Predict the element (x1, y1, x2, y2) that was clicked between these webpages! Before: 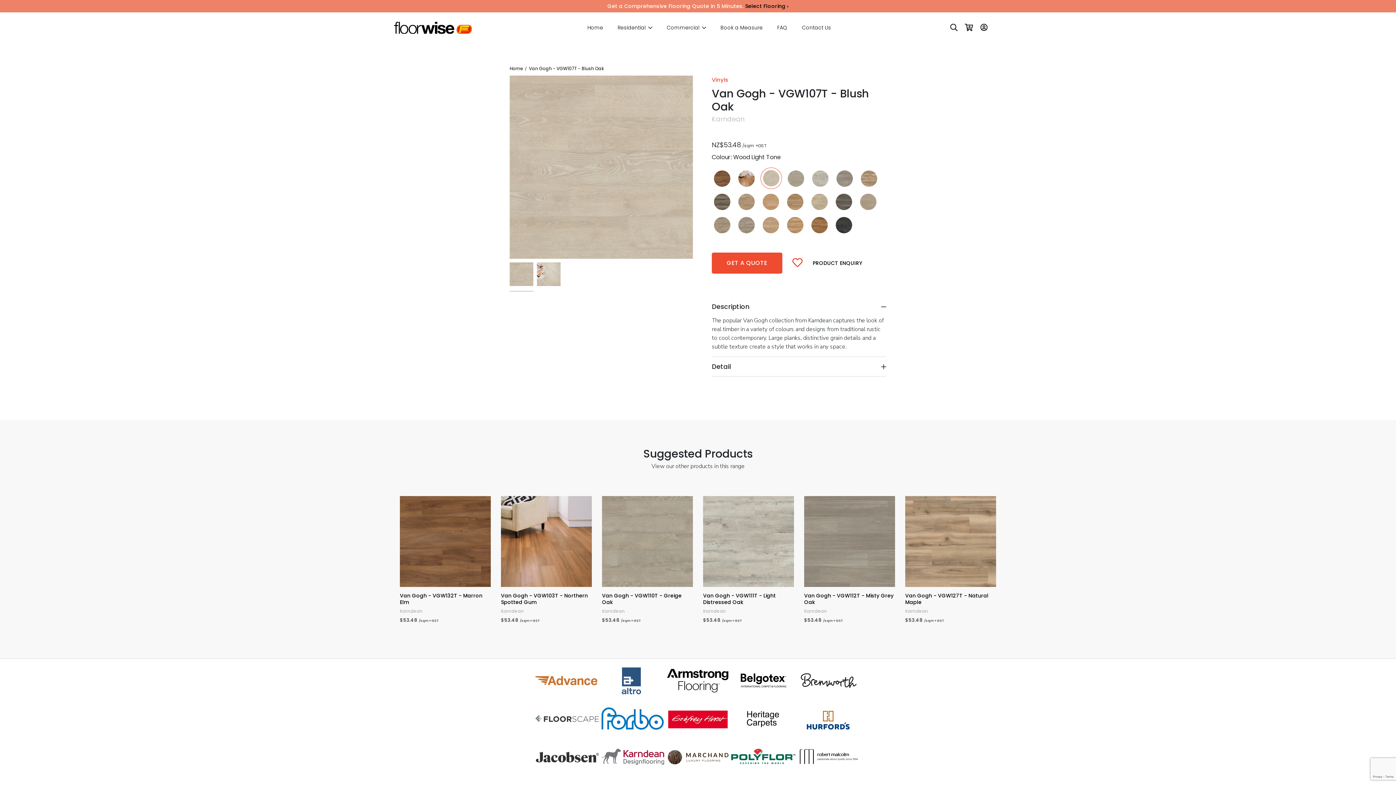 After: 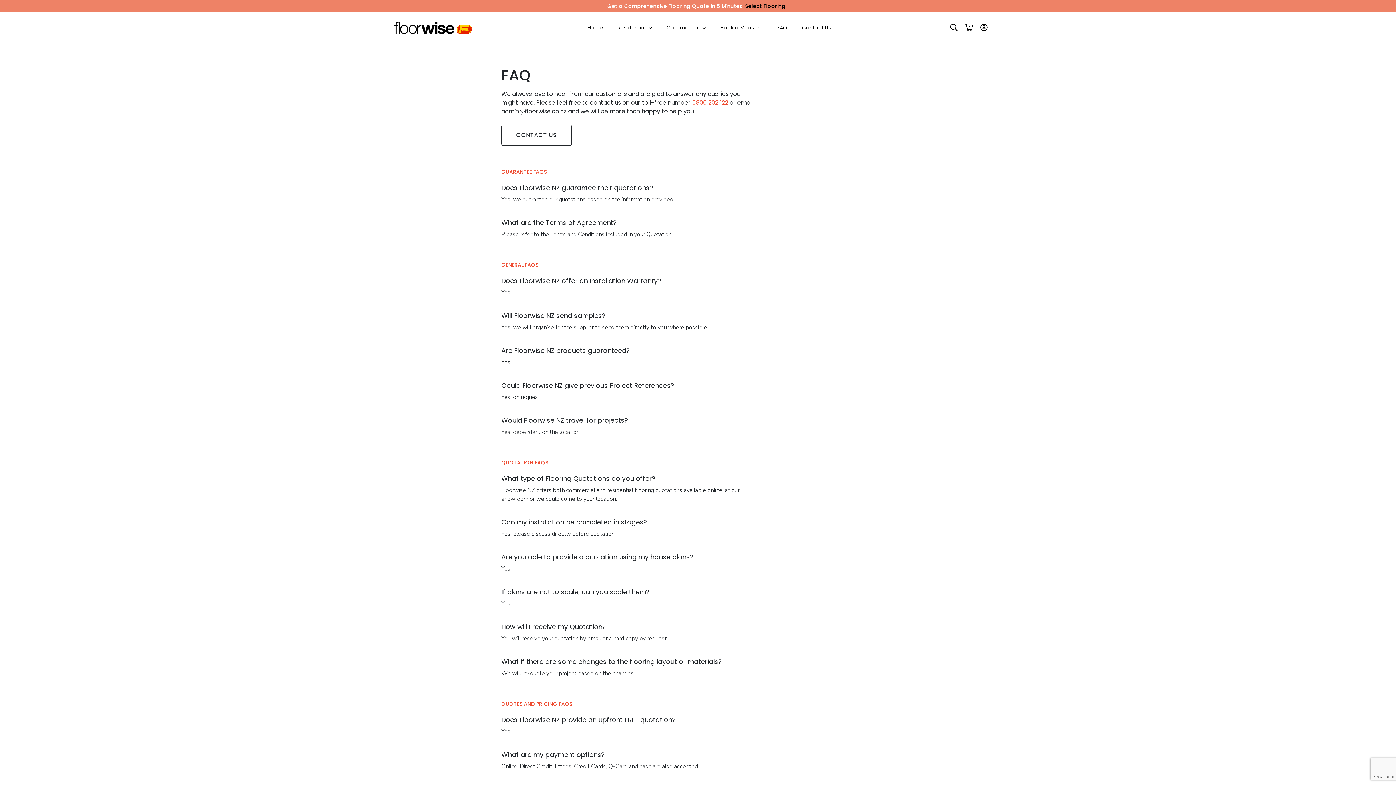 Action: bbox: (777, 24, 787, 30) label: FAQ